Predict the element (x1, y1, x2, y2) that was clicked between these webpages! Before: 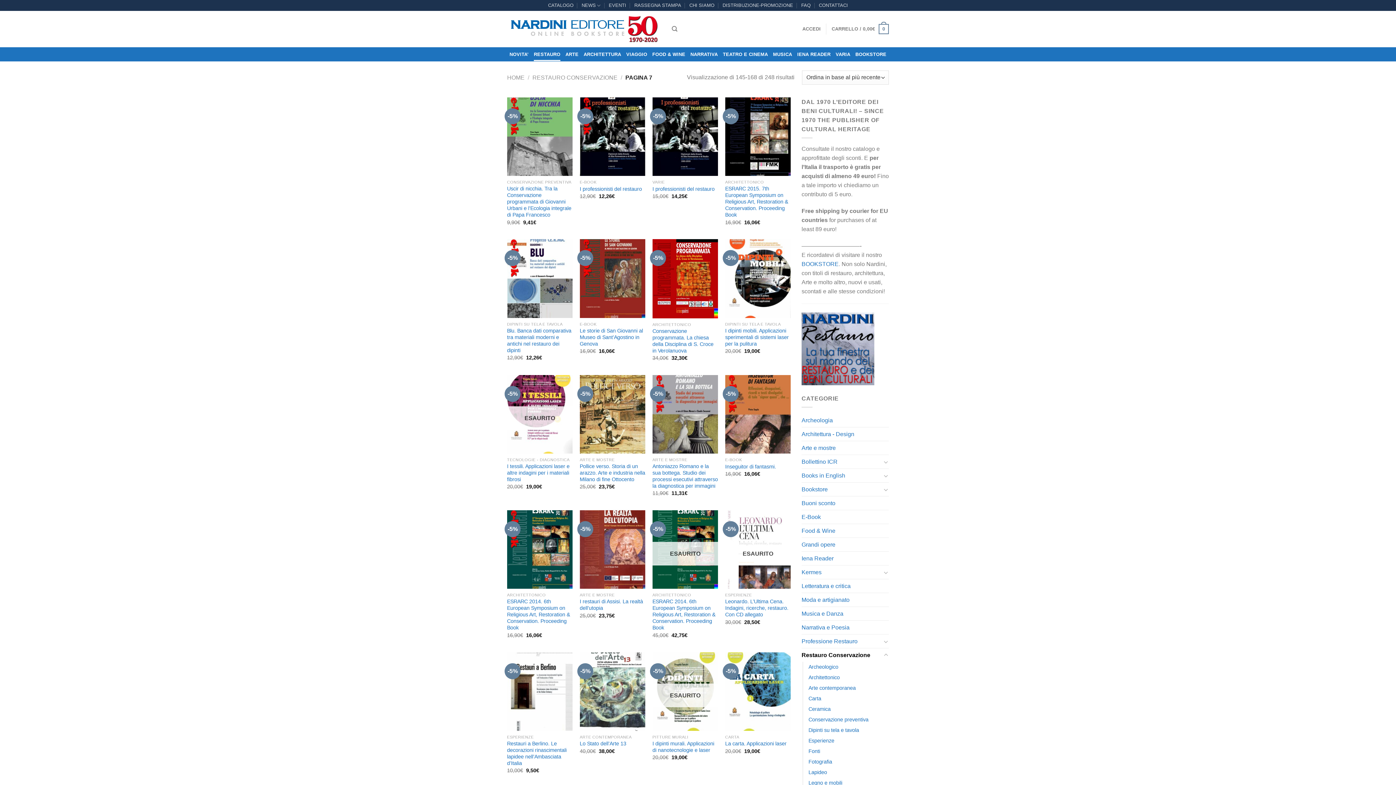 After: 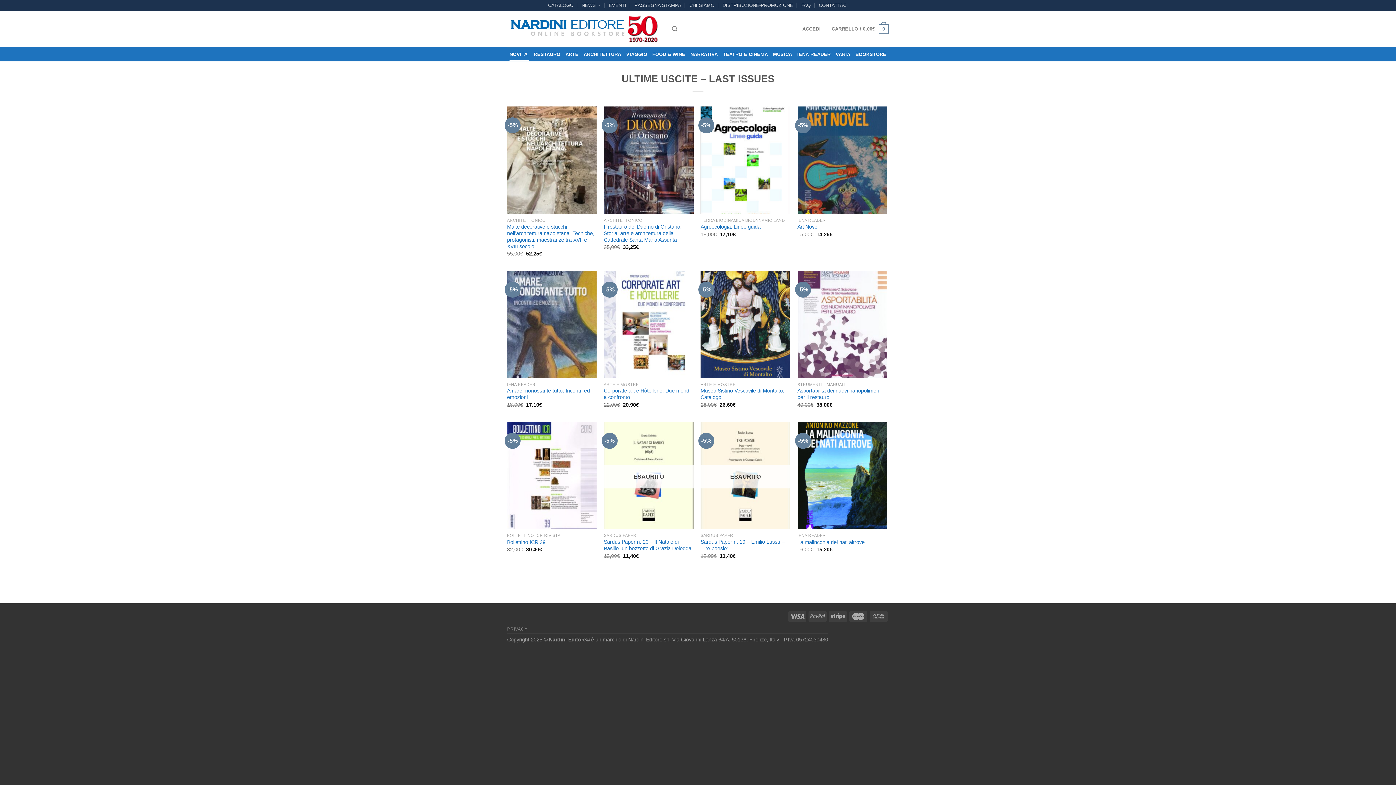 Action: bbox: (509, 47, 528, 60) label: NOVITA’